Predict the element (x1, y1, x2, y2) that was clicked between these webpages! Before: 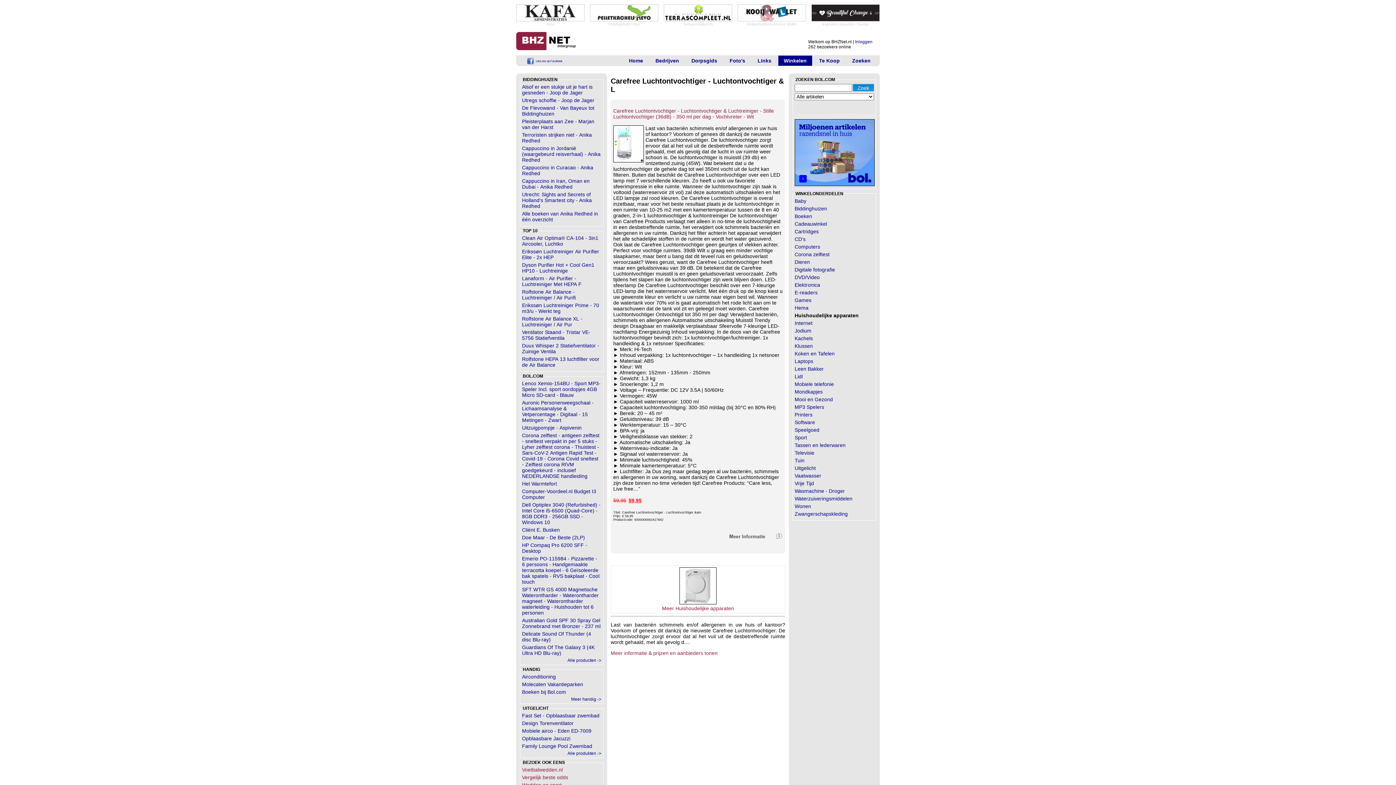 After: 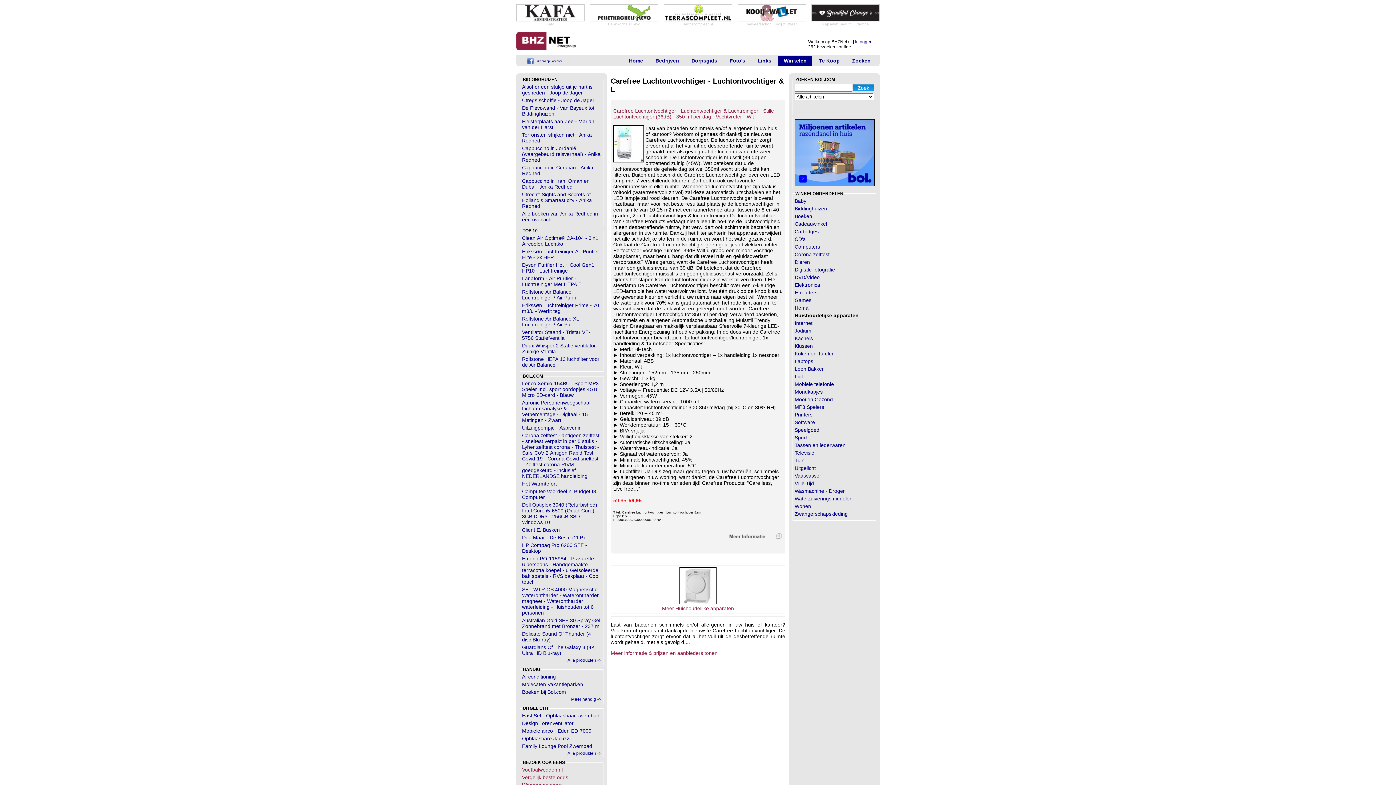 Action: bbox: (811, 18, 880, 22)